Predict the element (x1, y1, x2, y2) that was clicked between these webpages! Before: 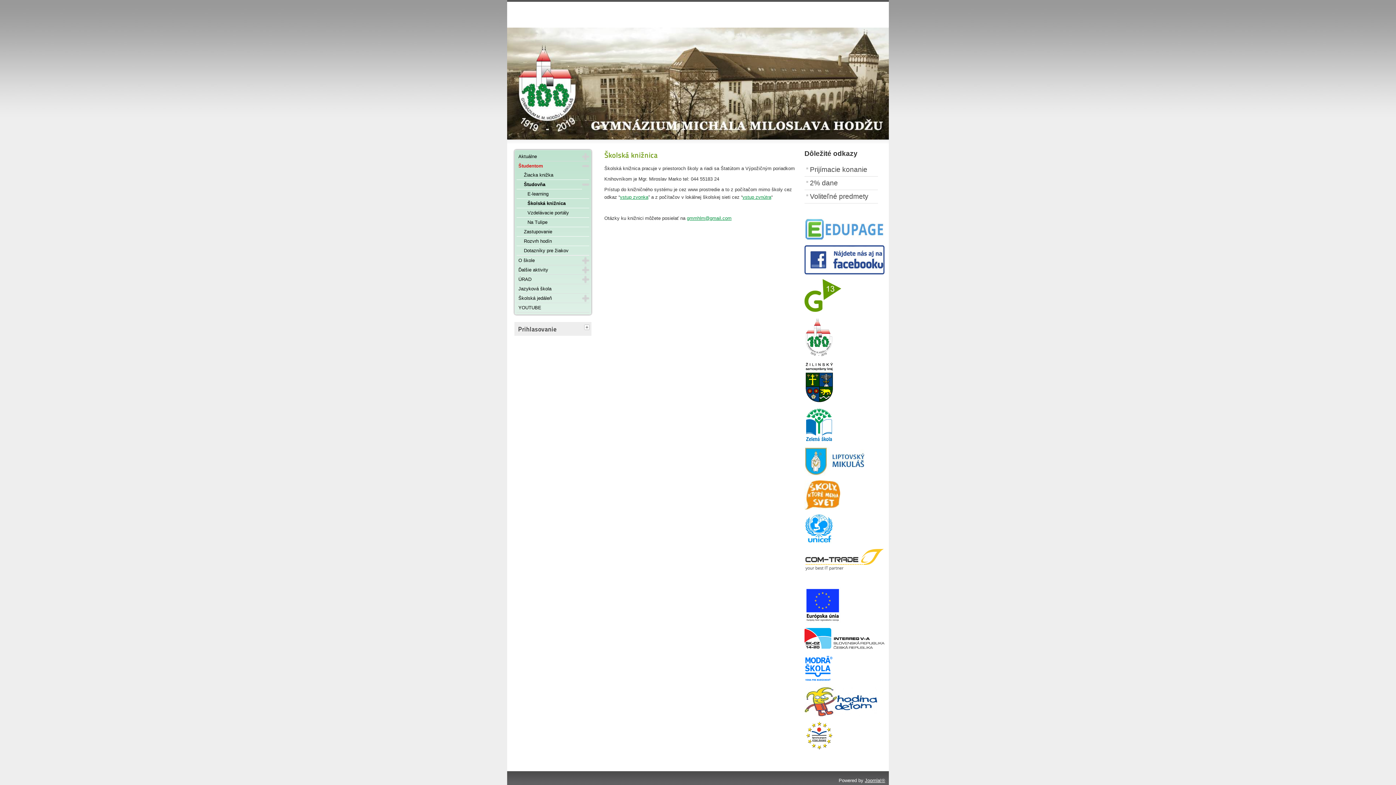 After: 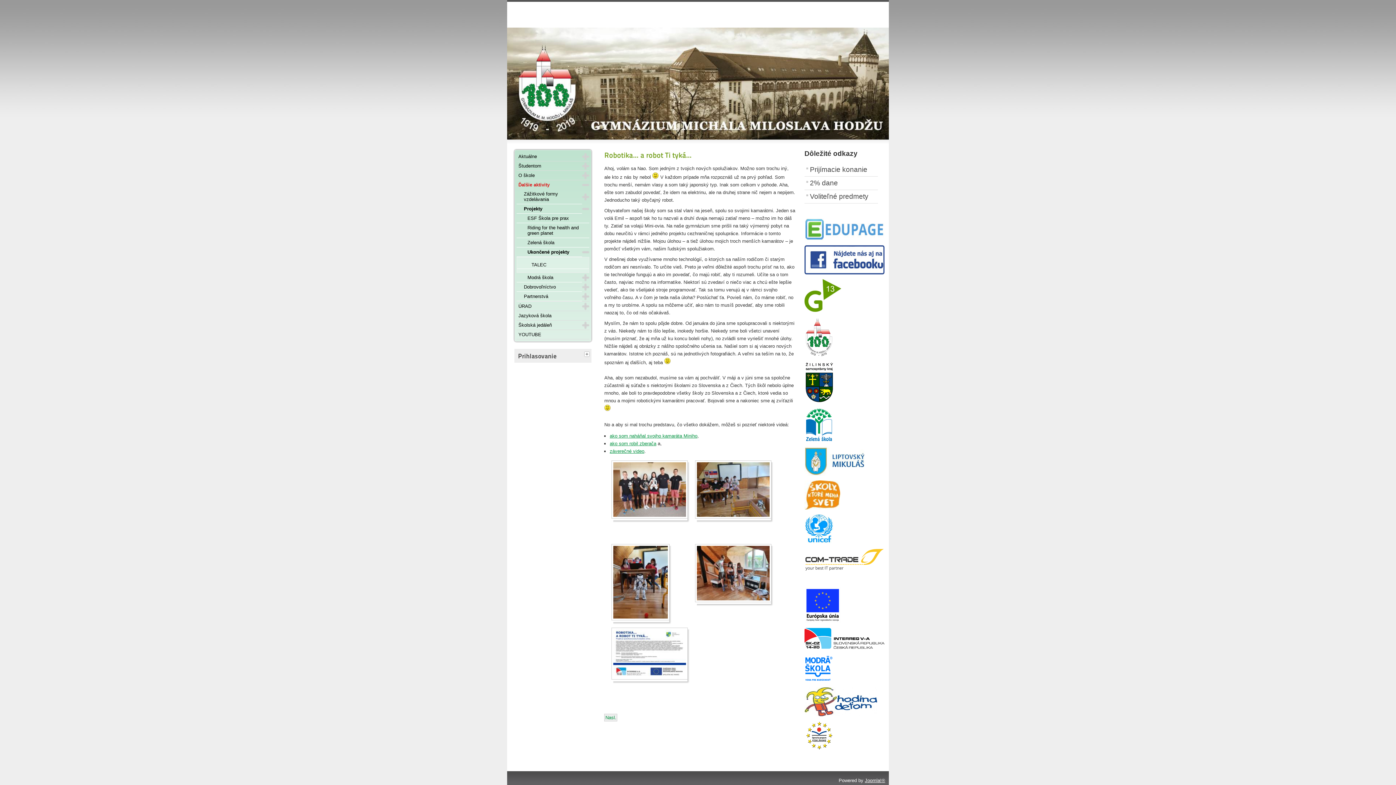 Action: bbox: (804, 644, 884, 650)